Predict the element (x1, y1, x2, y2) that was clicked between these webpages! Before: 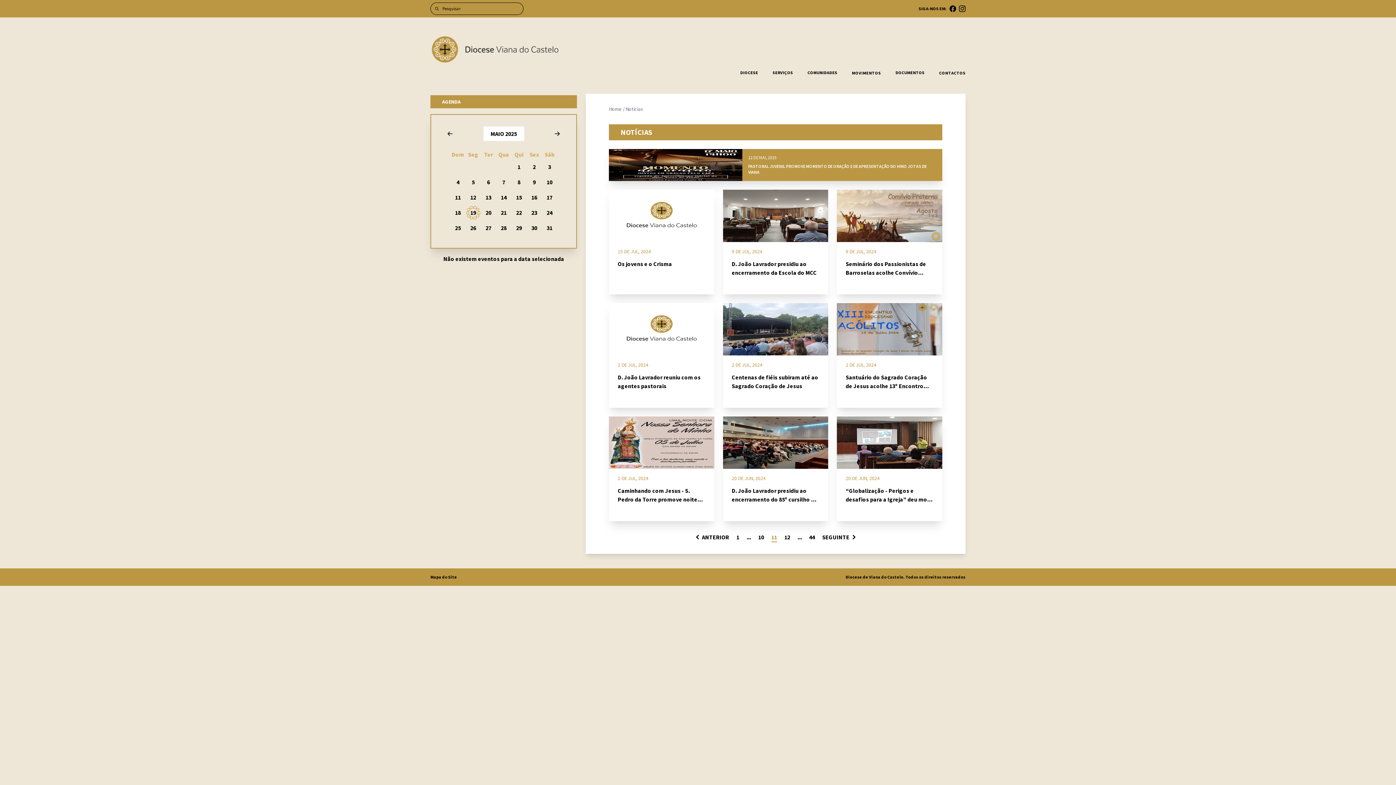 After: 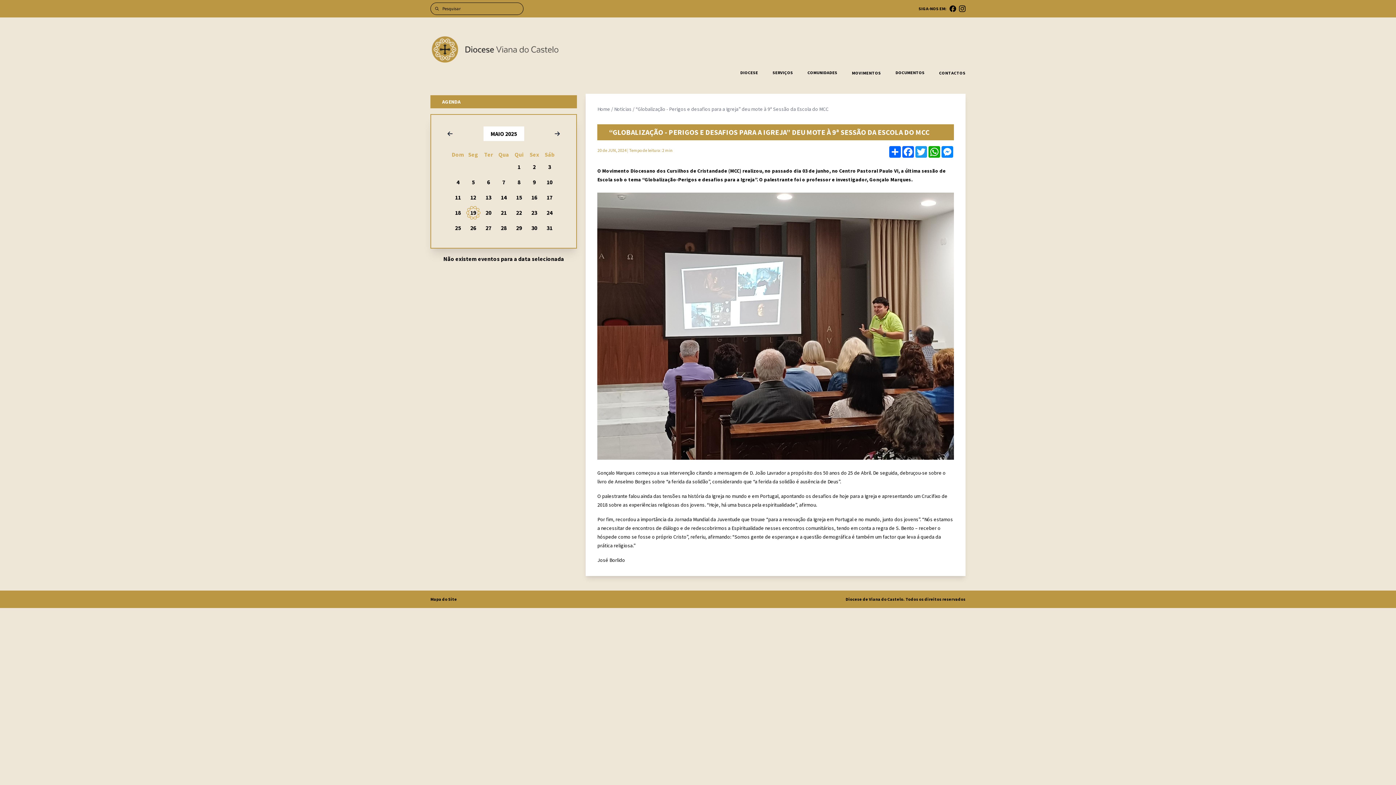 Action: label: 20 DE JUN, 2024

“Globalização - Perigos e desafios para a Igreja” deu mote à 9ª Sessão da Escola do MCC bbox: (837, 416, 942, 521)